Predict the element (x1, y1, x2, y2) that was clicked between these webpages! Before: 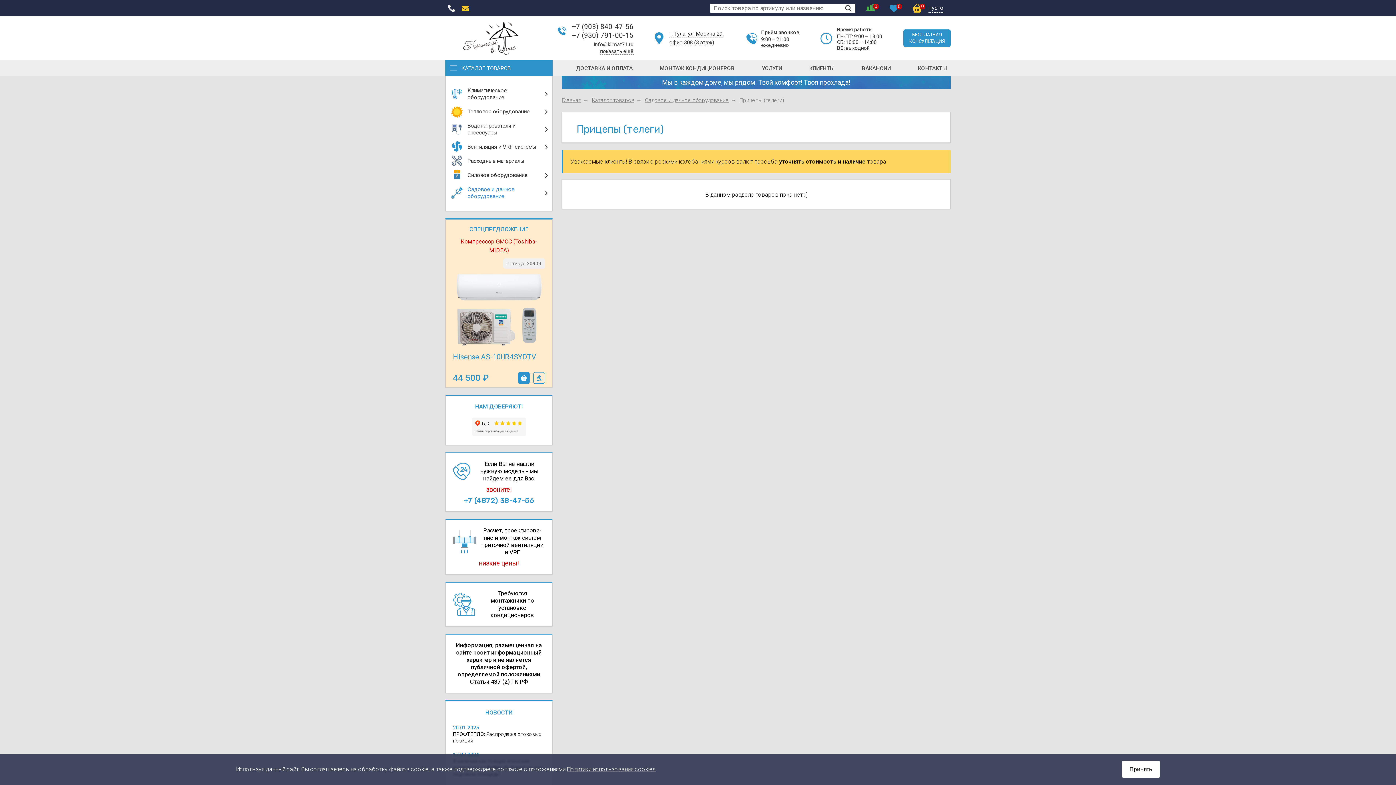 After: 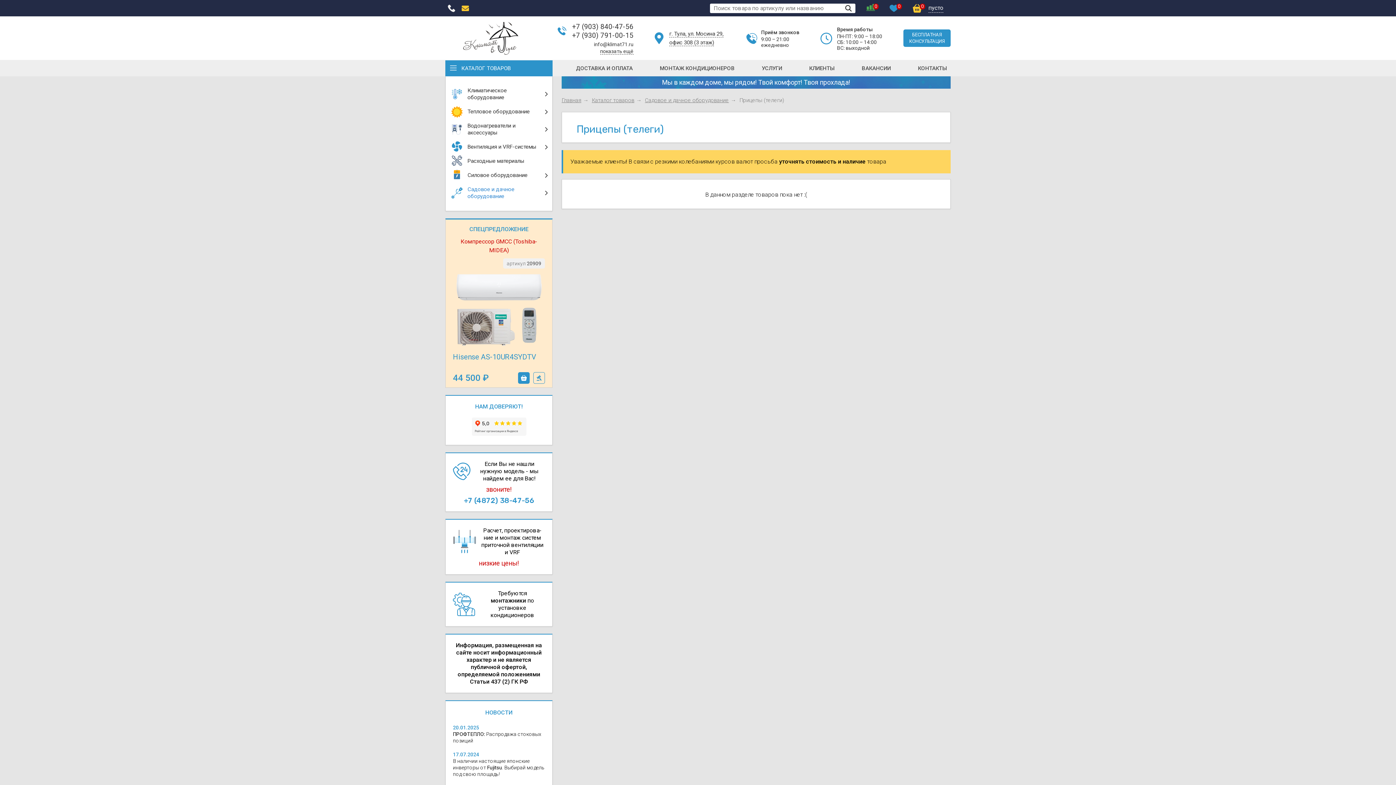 Action: label: Принять bbox: (1122, 761, 1160, 778)